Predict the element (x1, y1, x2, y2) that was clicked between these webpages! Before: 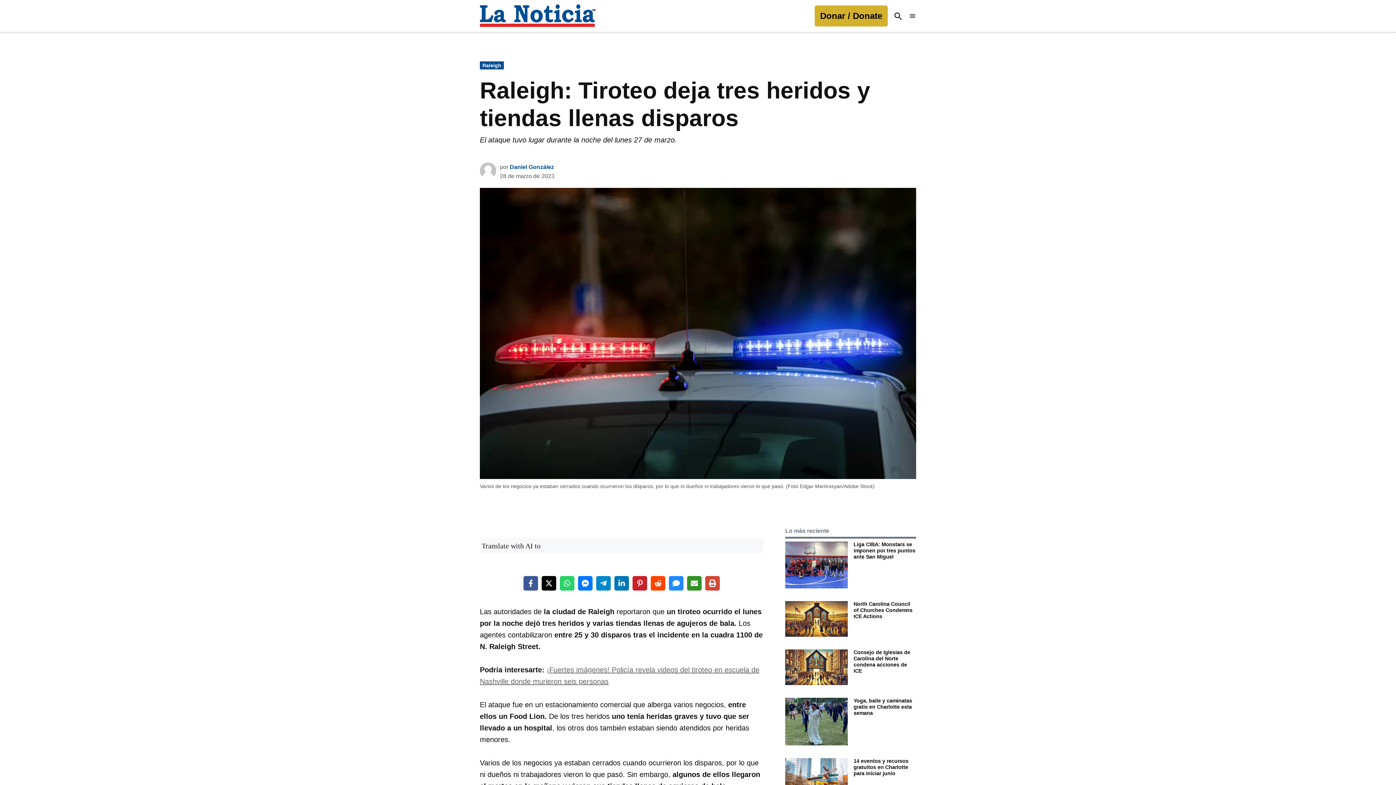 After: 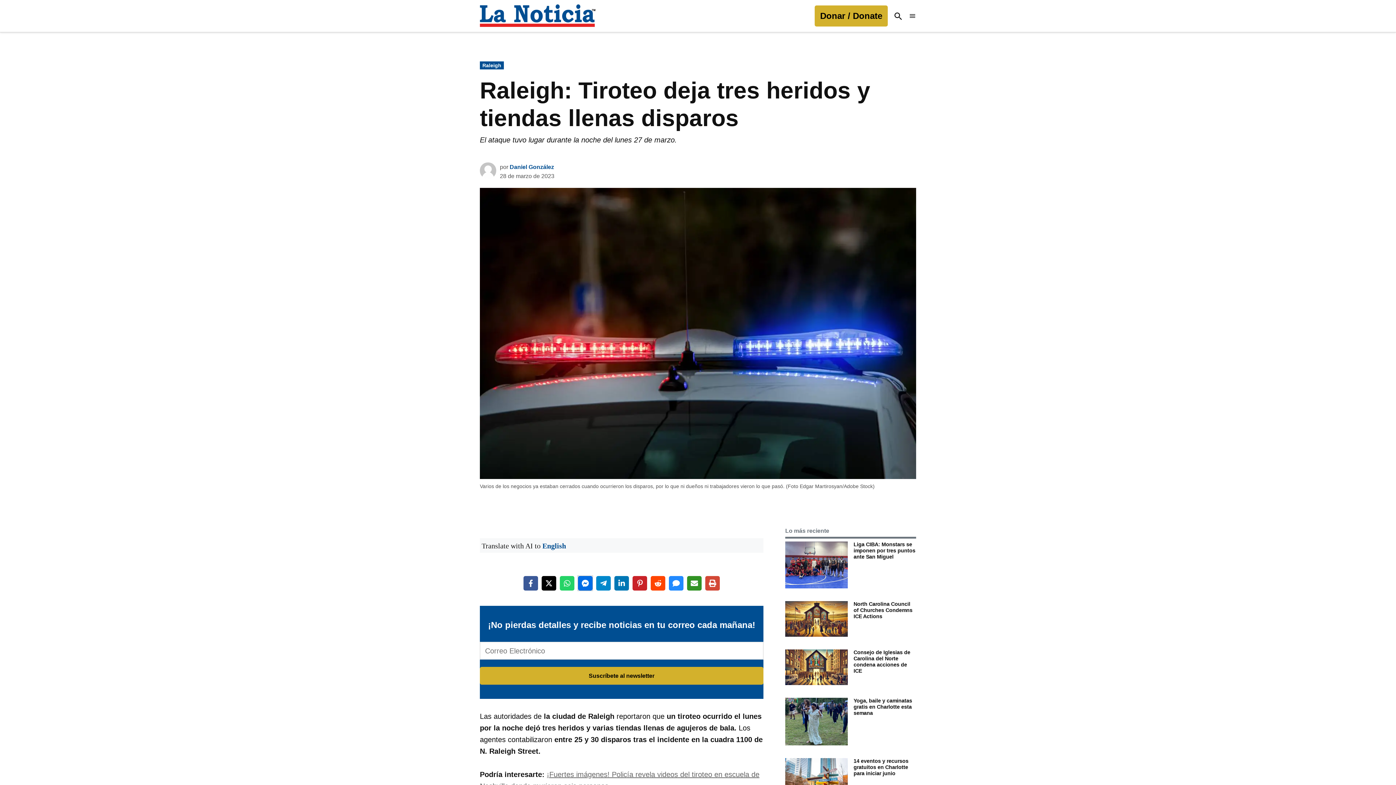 Action: bbox: (578, 576, 592, 591) label: Share on Messenger